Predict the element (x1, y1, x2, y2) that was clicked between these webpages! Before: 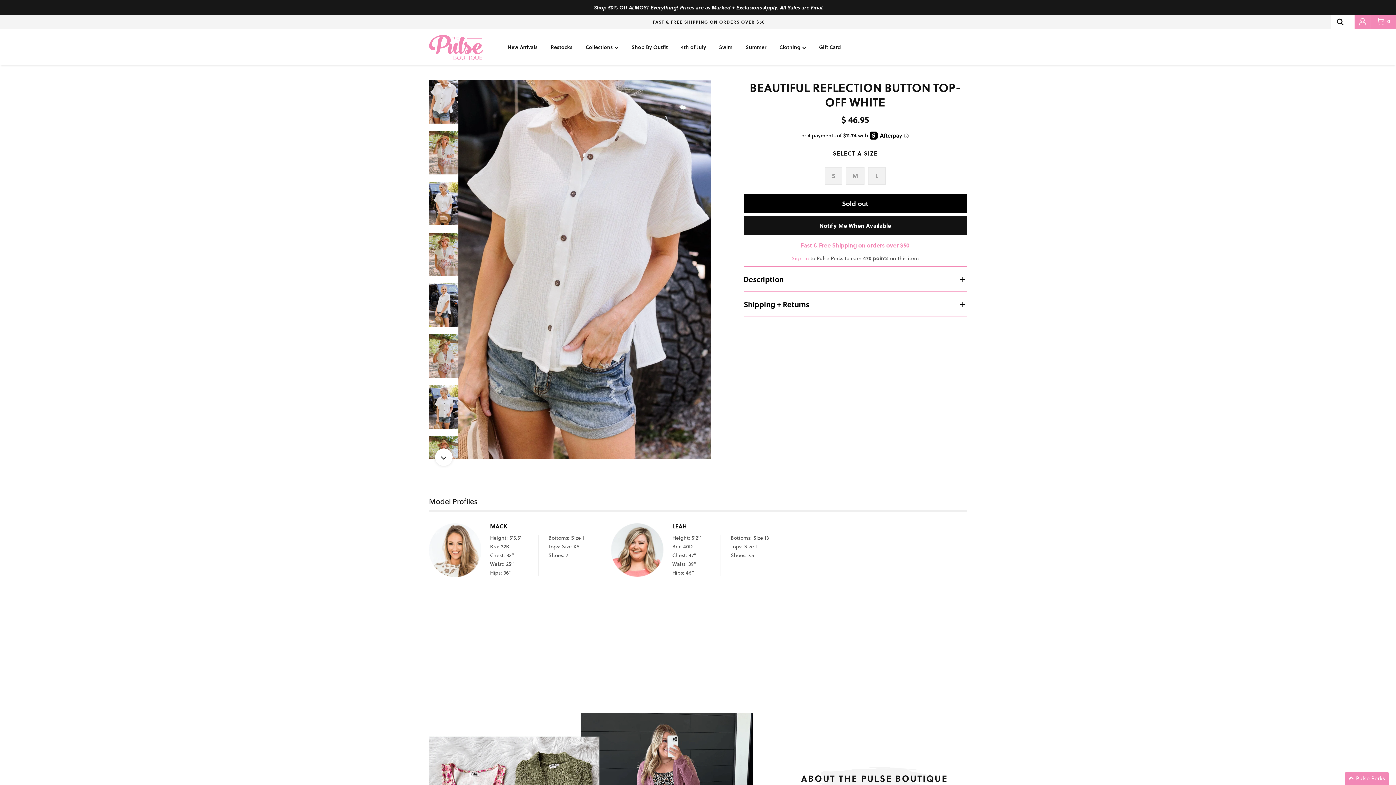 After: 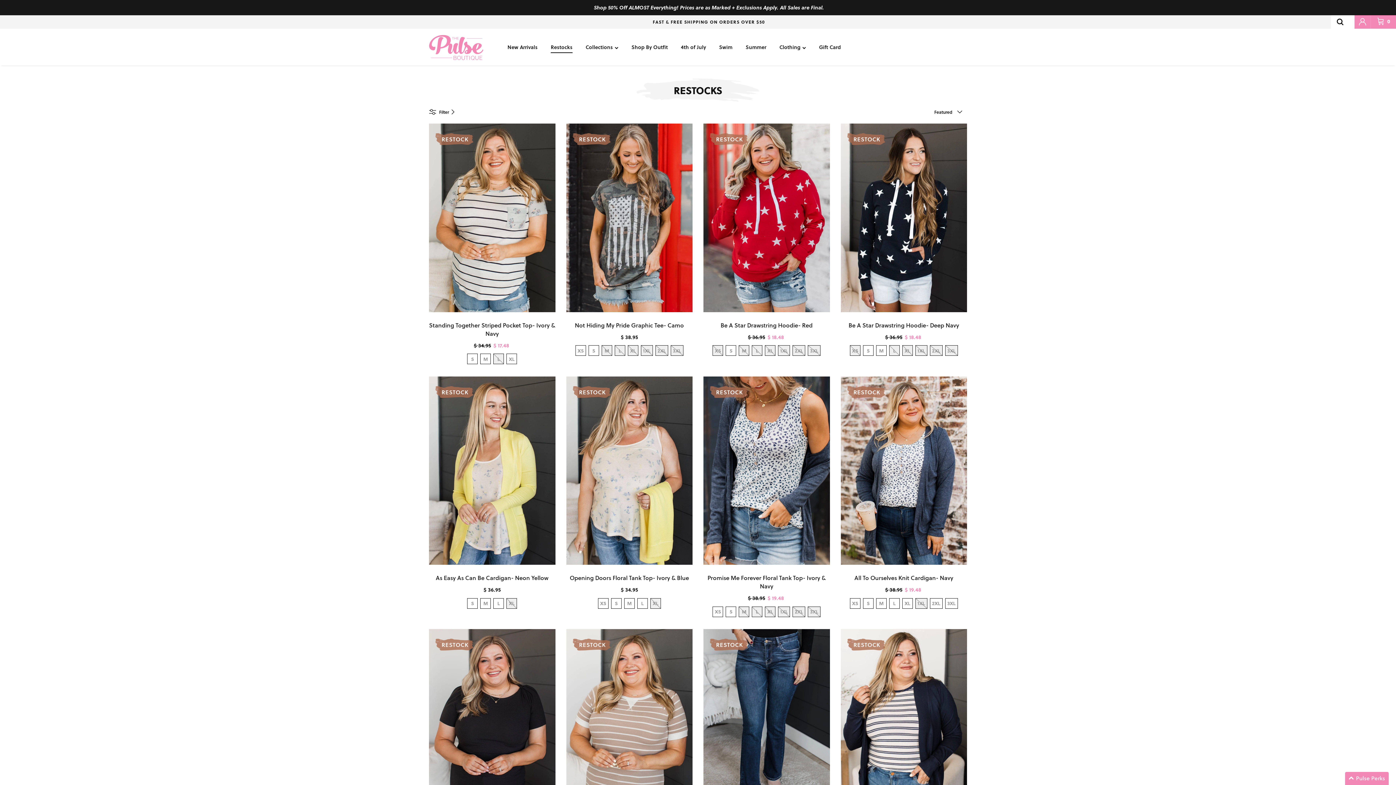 Action: label: Restocks bbox: (544, 35, 579, 58)